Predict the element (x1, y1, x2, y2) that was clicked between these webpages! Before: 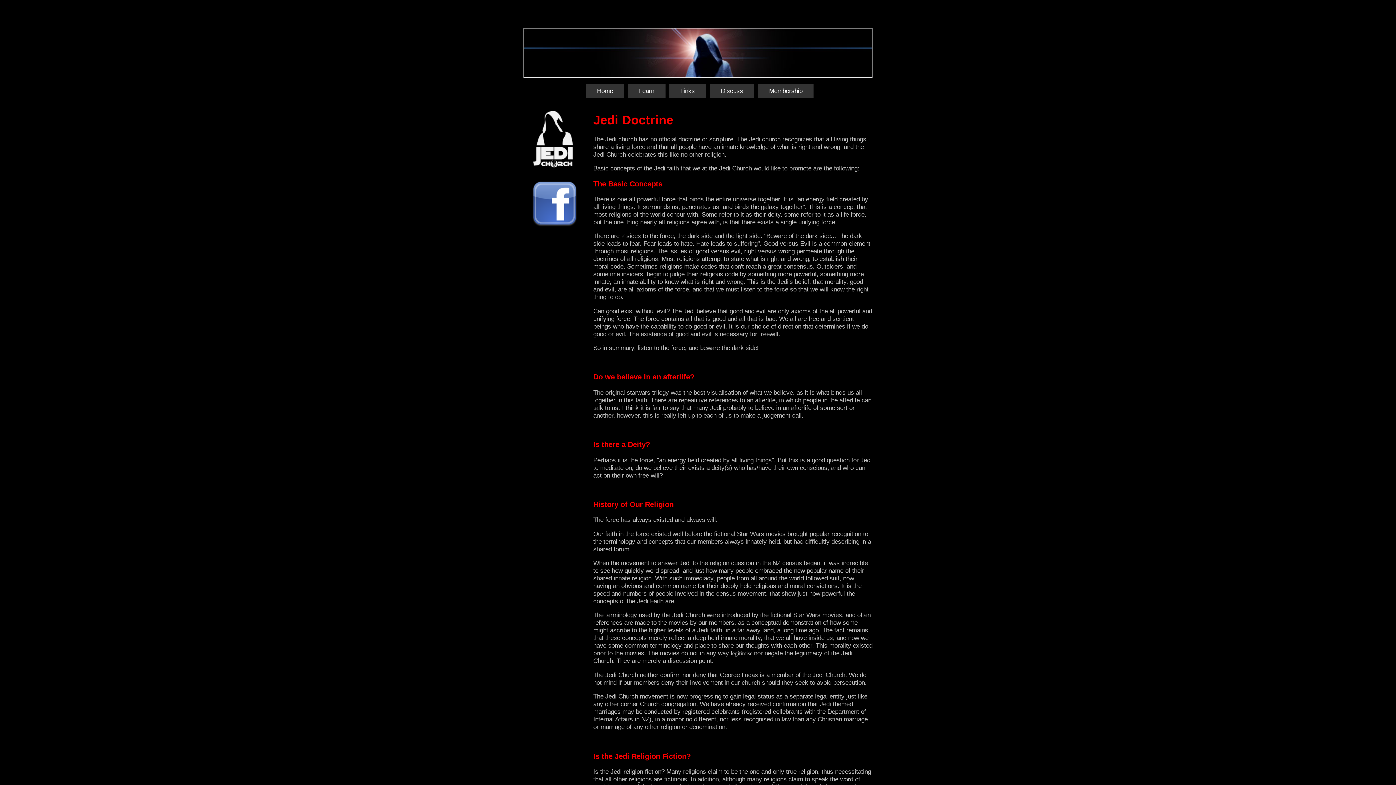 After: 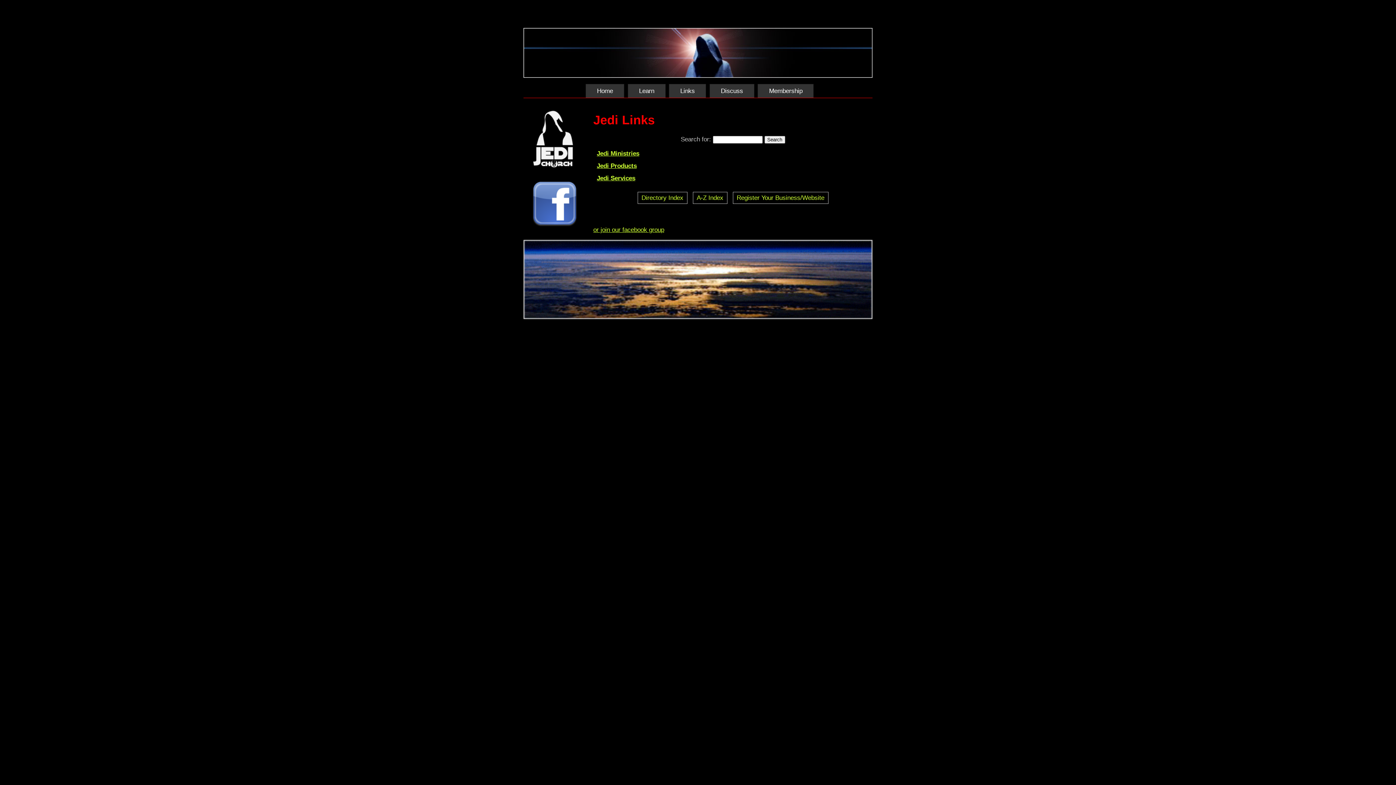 Action: bbox: (669, 84, 706, 97) label: Links